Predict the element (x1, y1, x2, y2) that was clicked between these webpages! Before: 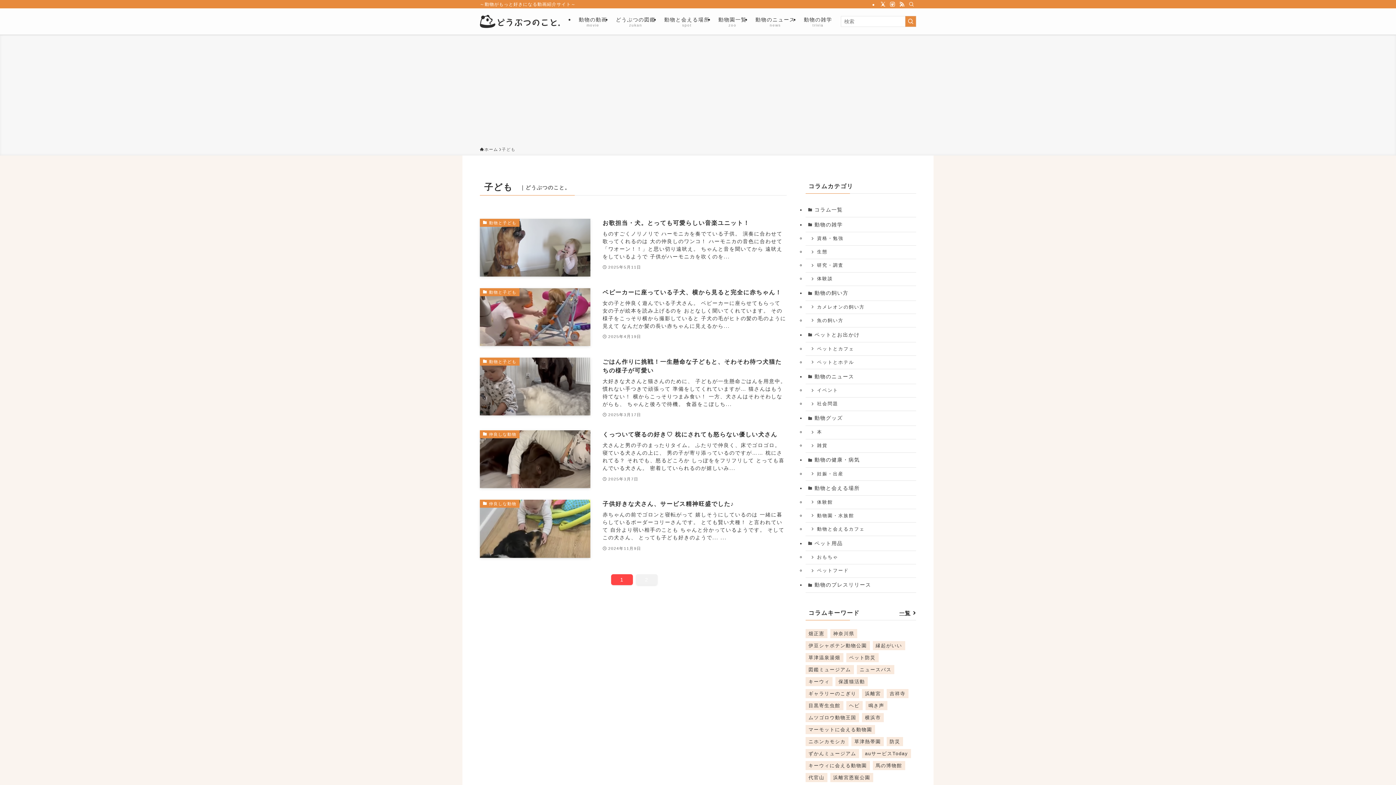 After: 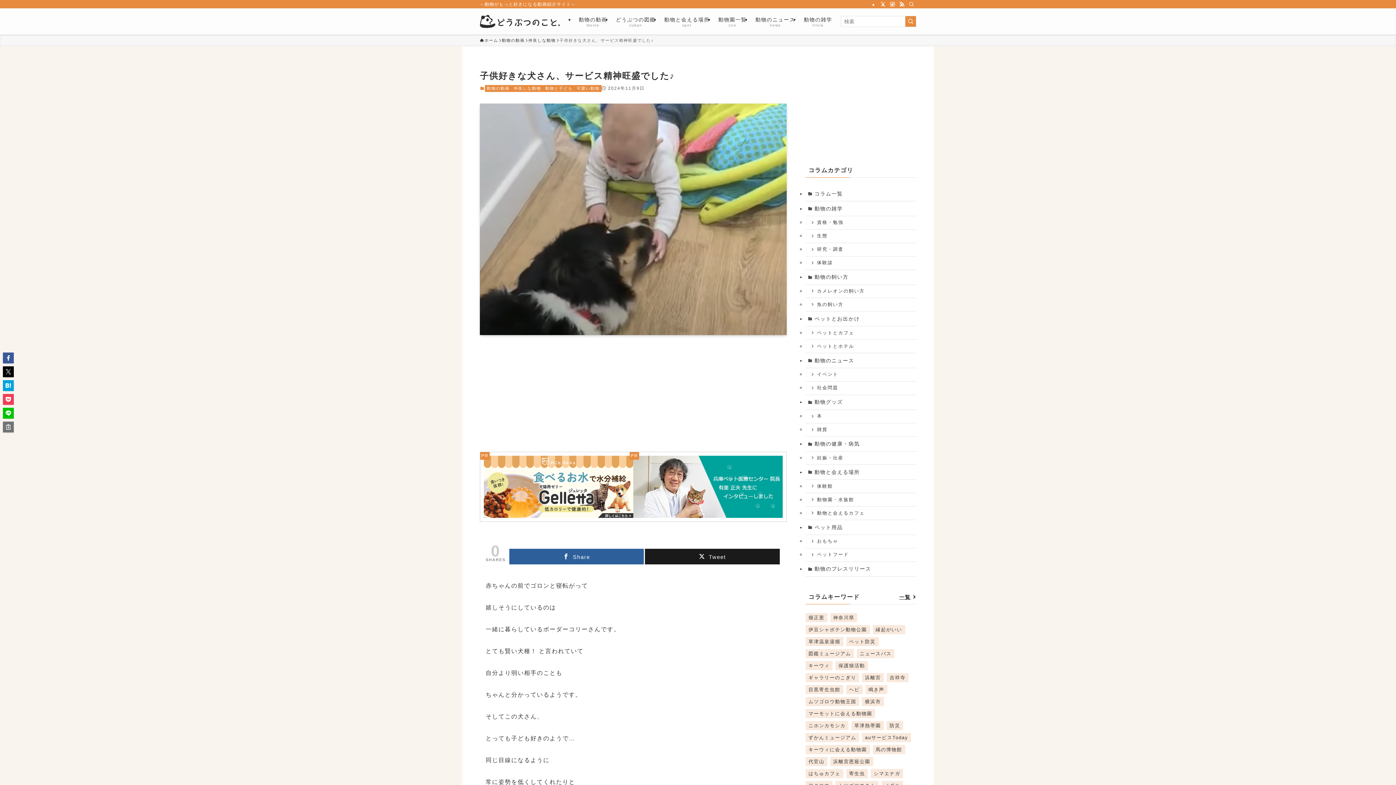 Action: label: 仲良しな動物
子供好きな犬さん、サービス精神旺盛でした♪
赤ちゃんの前でゴロンと寝転がって 嬉しそうにしているのは 一緒に暮らしているボーダーコリーさんです。 とても賢い犬種！ と言われていて 自分より弱い相手のことも ちゃんと分かっているようです。 そしてこの犬さん、 とっても子ども好きのようで... ...
2024年11月9日 bbox: (480, 500, 786, 558)